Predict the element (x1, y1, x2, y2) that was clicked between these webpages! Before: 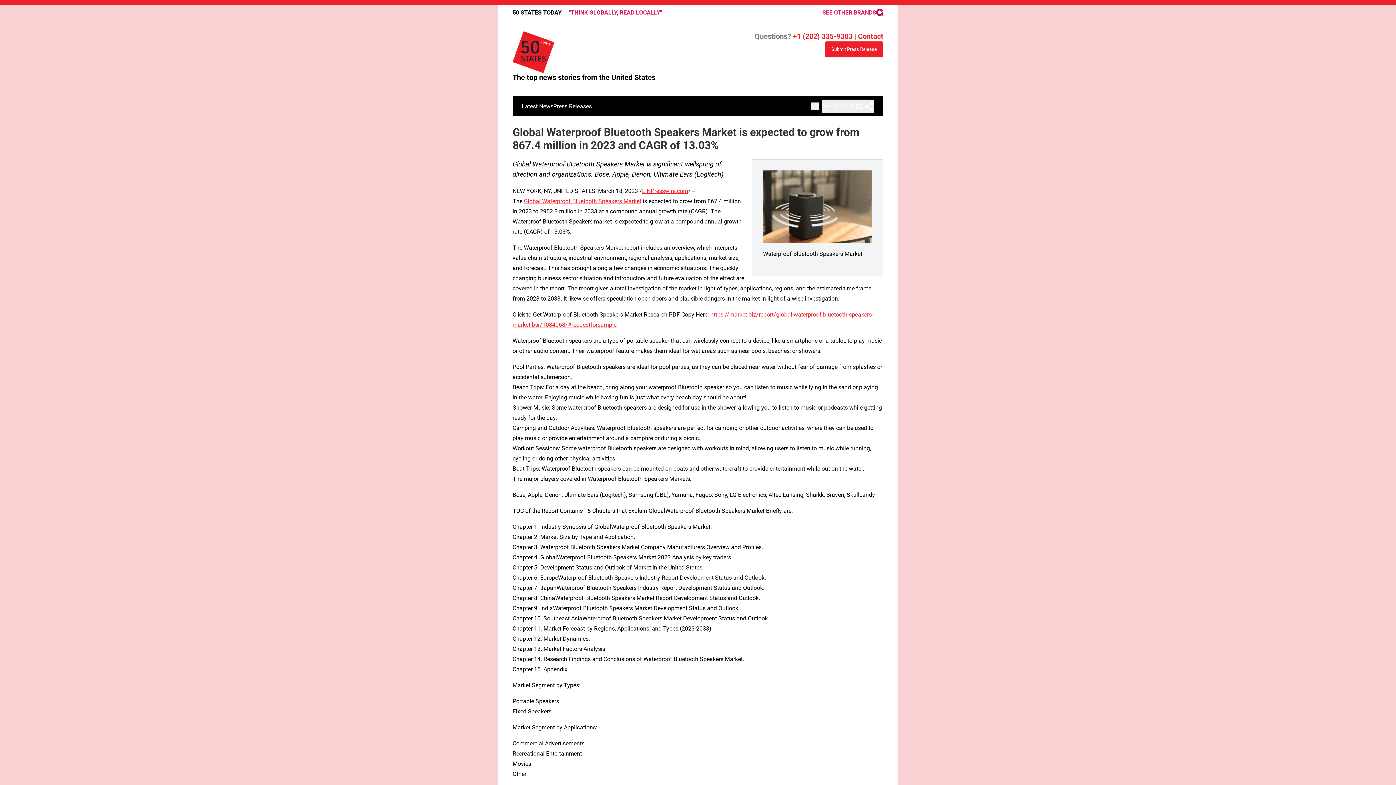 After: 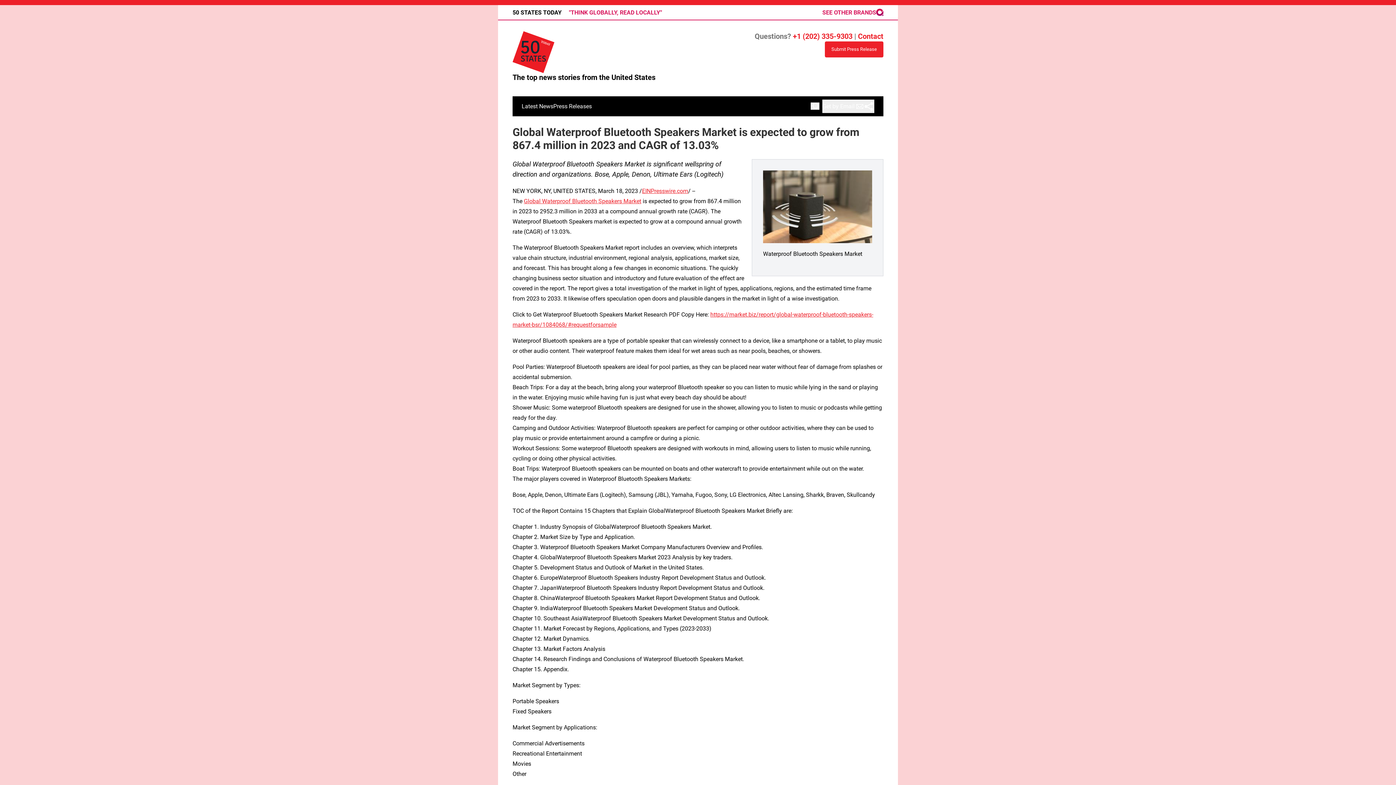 Action: bbox: (763, 170, 872, 243)